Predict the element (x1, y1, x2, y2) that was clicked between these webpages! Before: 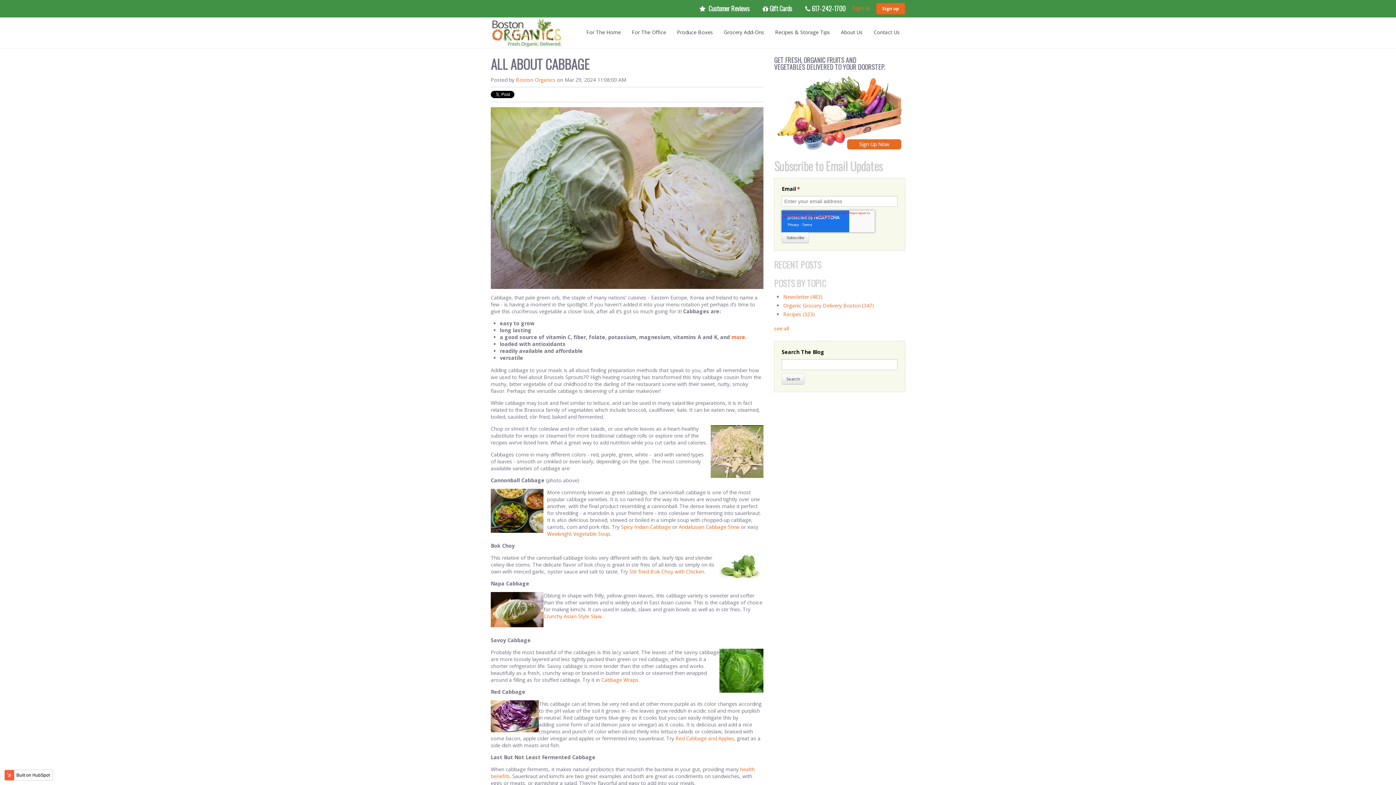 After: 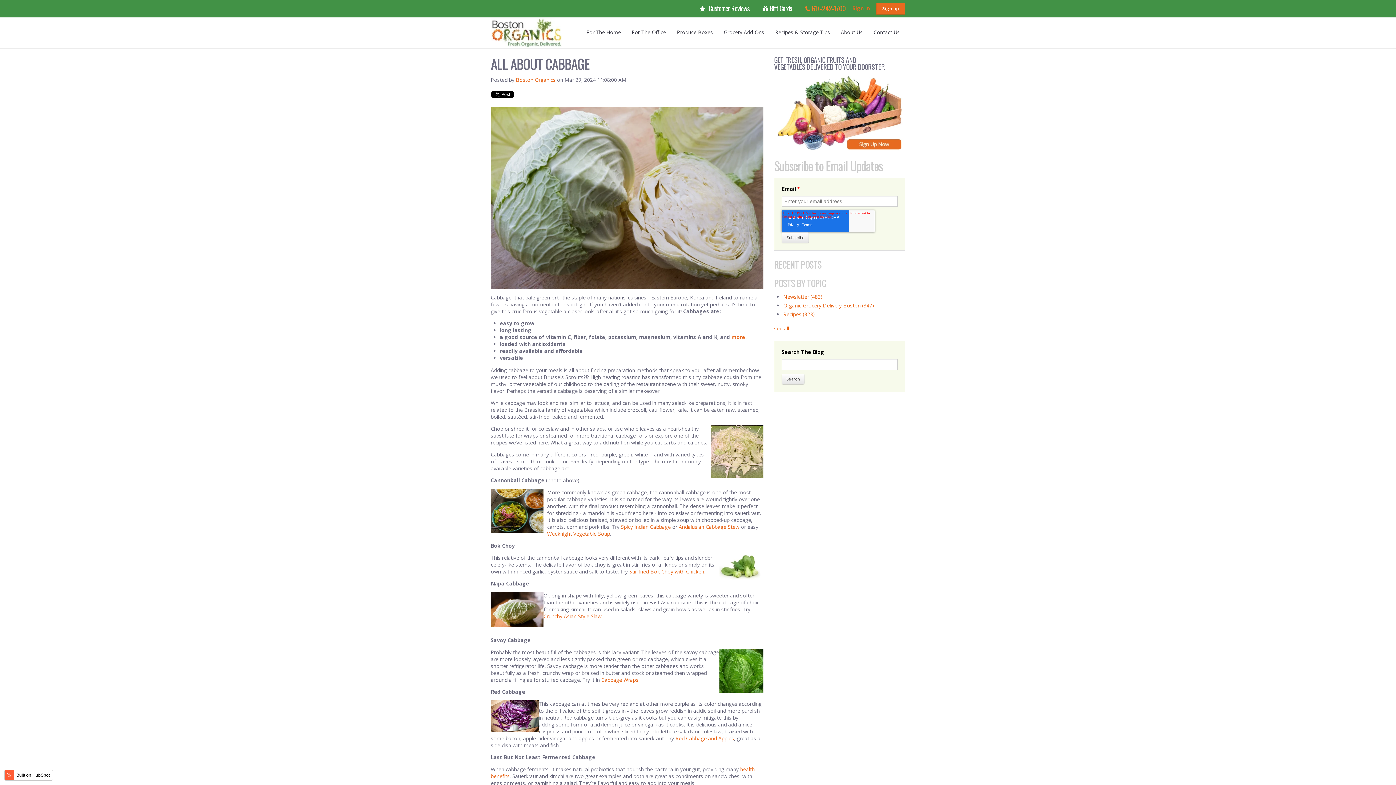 Action: bbox: (800, 0, 851, 17) label: 617-242-1700